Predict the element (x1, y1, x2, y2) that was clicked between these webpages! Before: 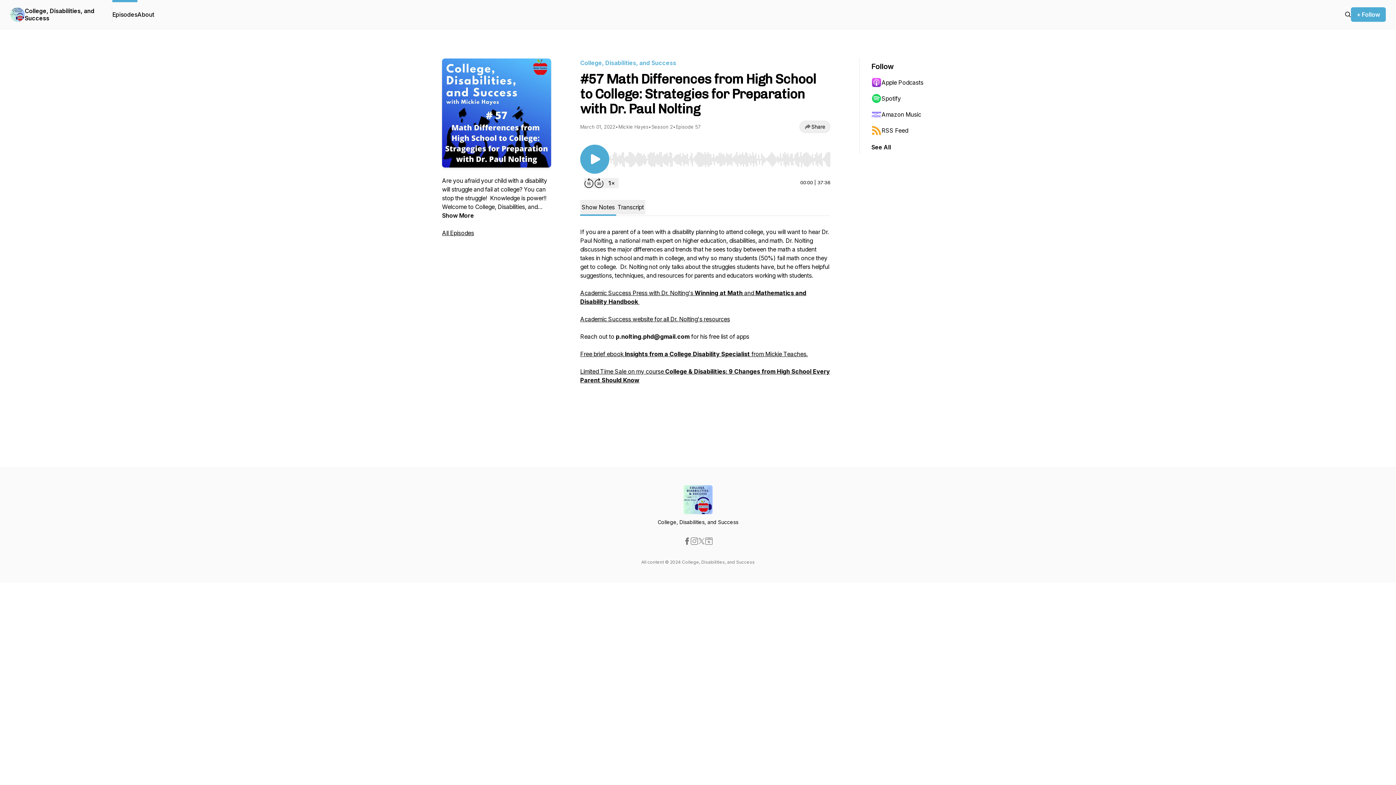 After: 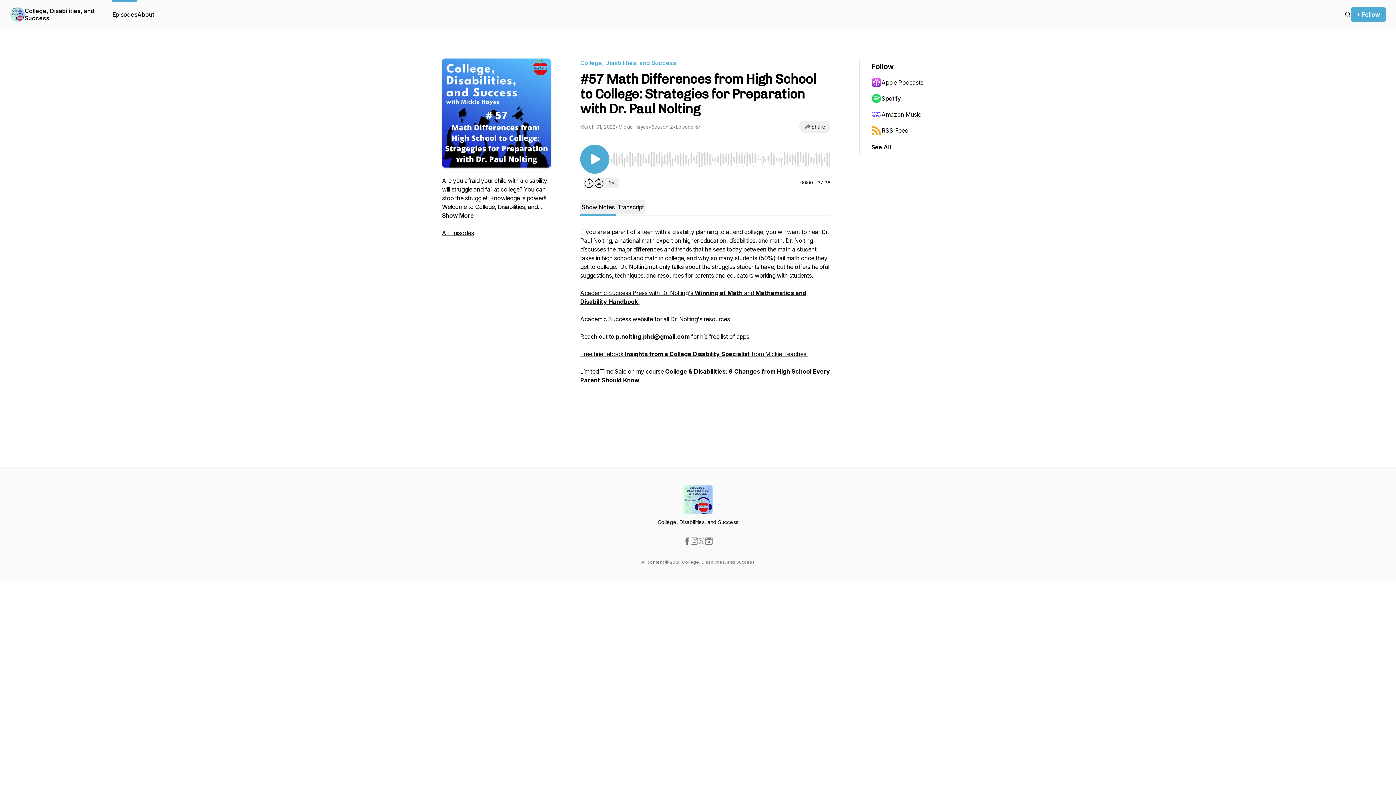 Action: bbox: (871, 74, 942, 90) label: Apple Podcasts